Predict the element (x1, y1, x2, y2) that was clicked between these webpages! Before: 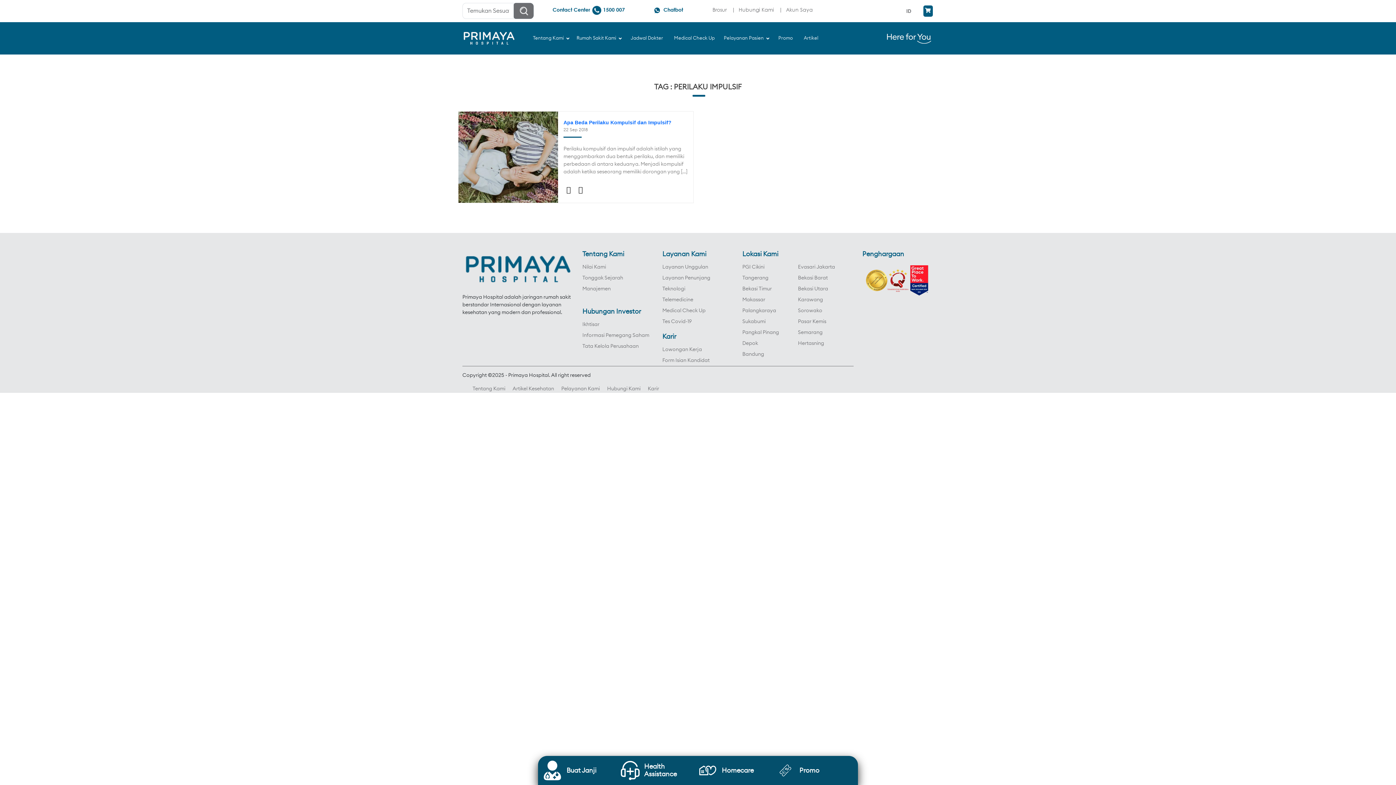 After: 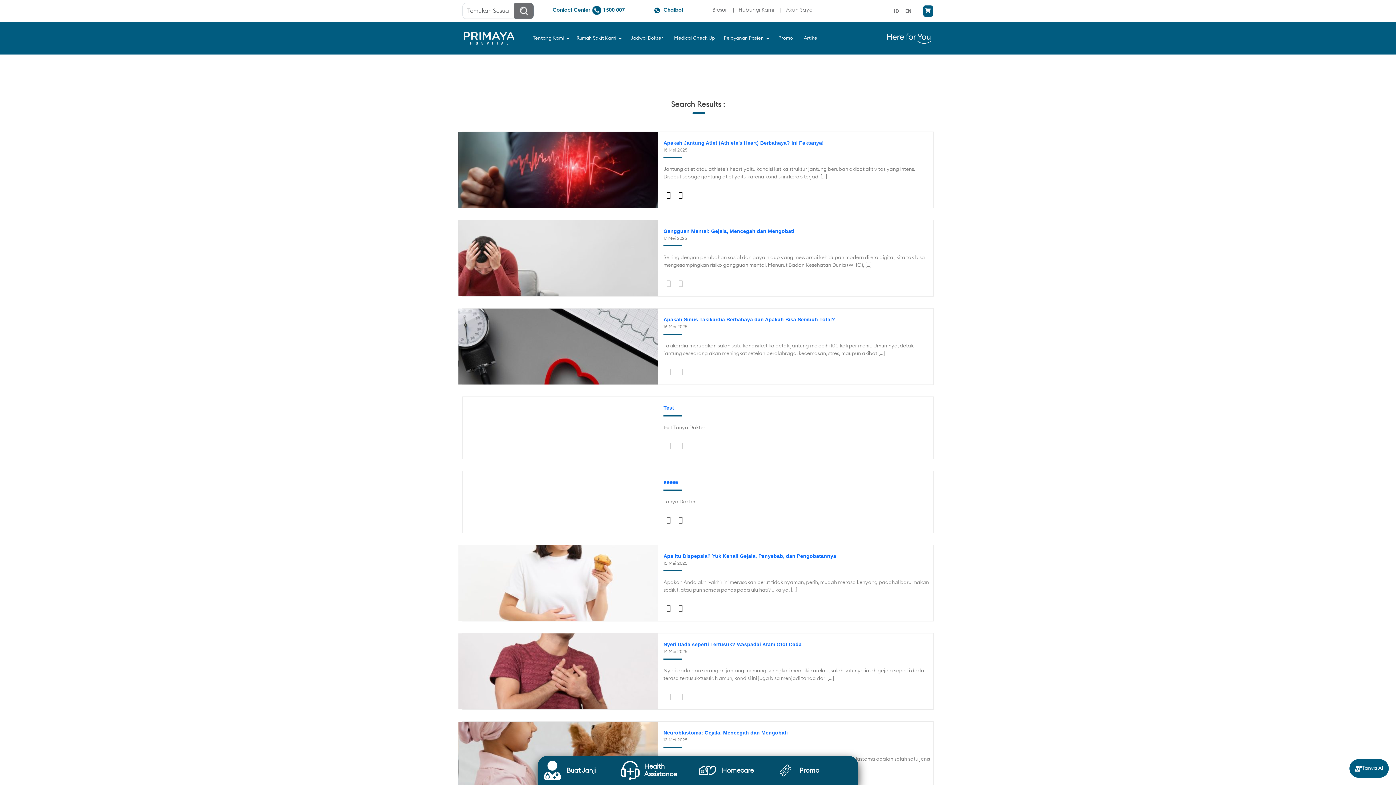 Action: bbox: (513, 2, 533, 18)